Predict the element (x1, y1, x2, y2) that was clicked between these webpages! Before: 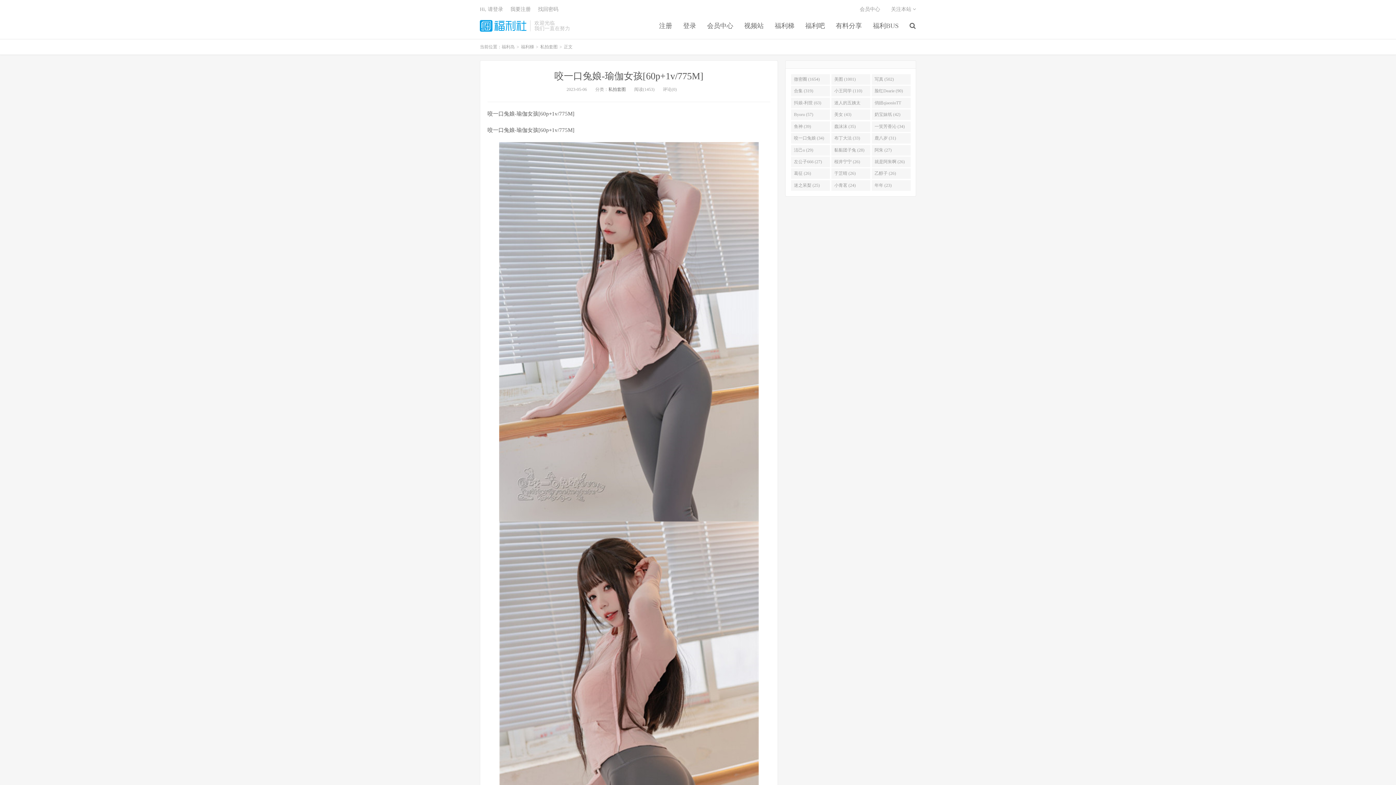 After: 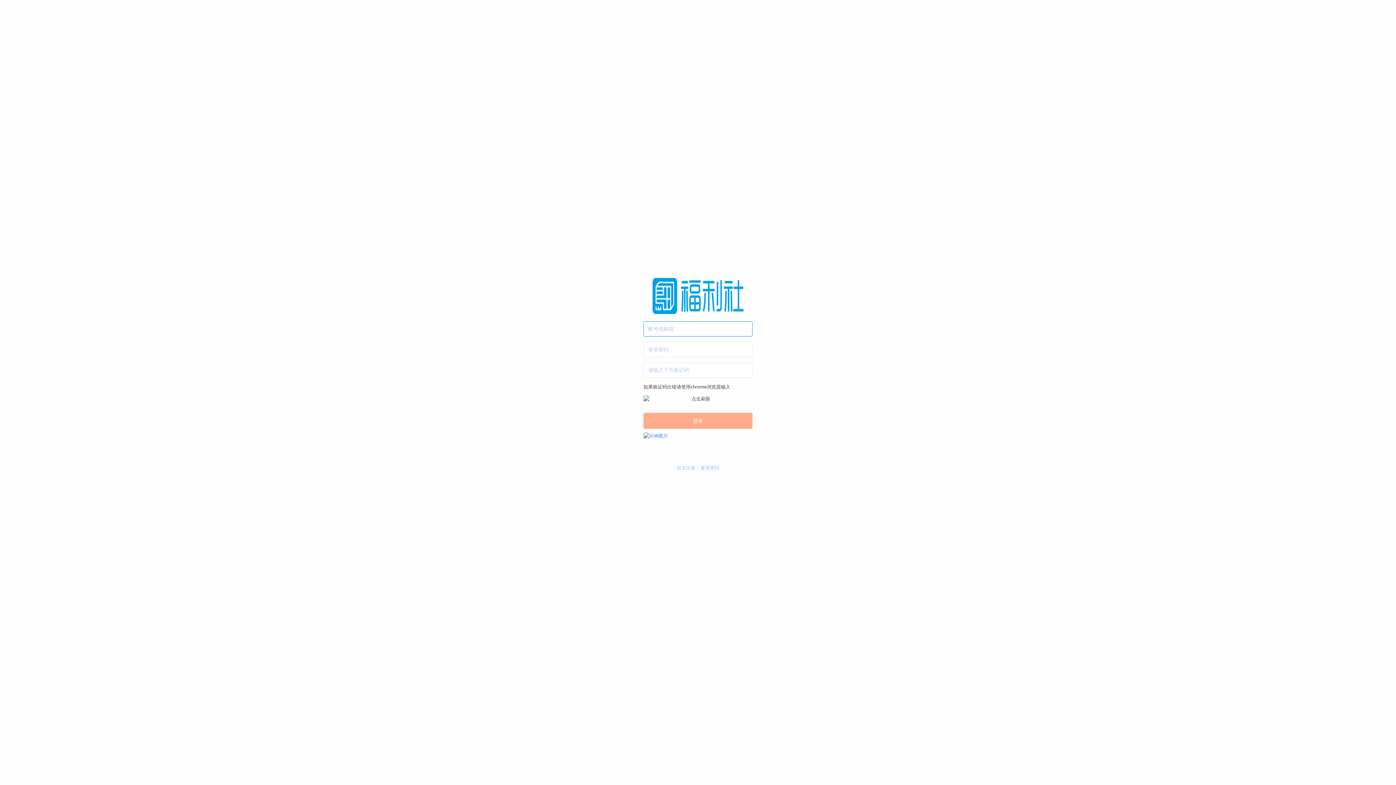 Action: label: 会员中心 bbox: (701, 21, 738, 30)